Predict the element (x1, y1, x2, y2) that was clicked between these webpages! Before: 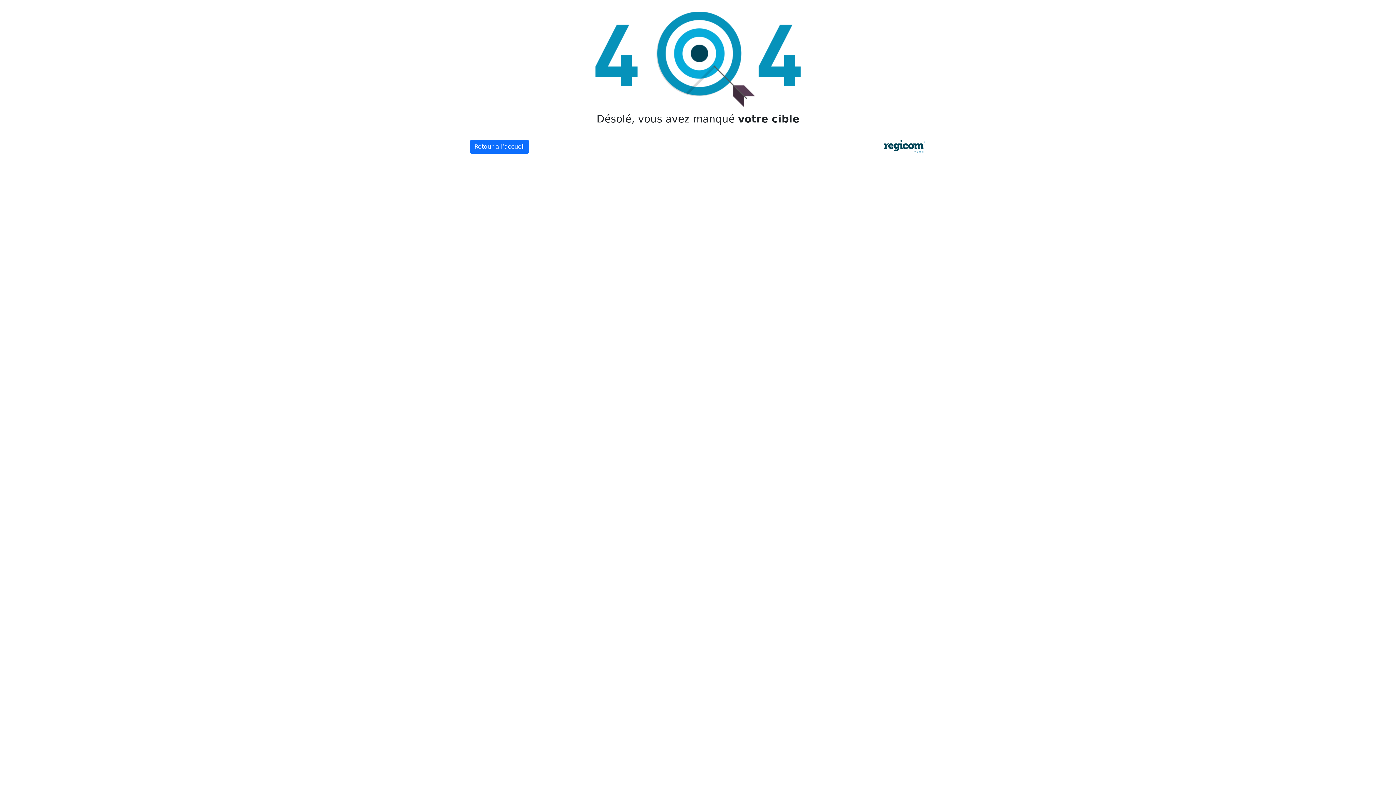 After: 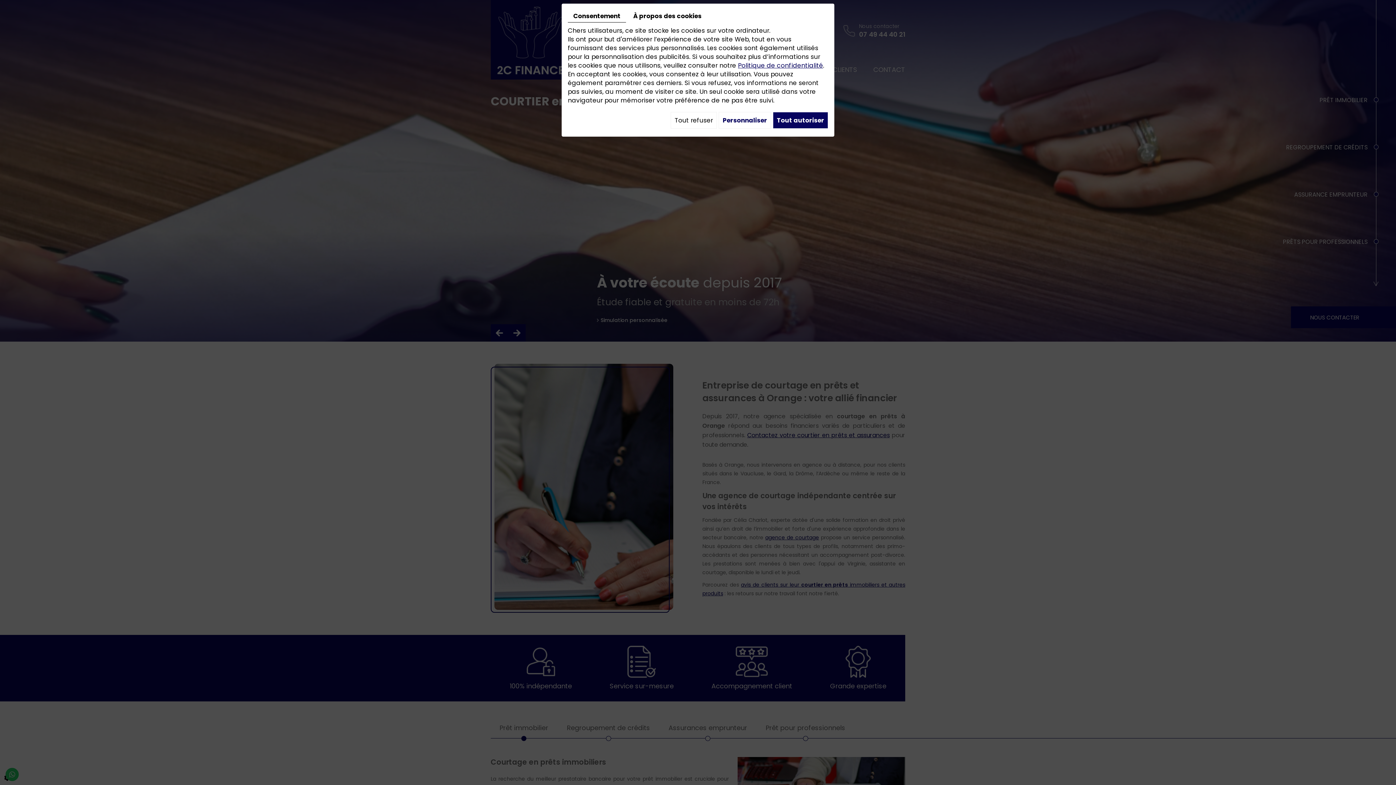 Action: label: Retour à l’accueil bbox: (469, 140, 529, 153)